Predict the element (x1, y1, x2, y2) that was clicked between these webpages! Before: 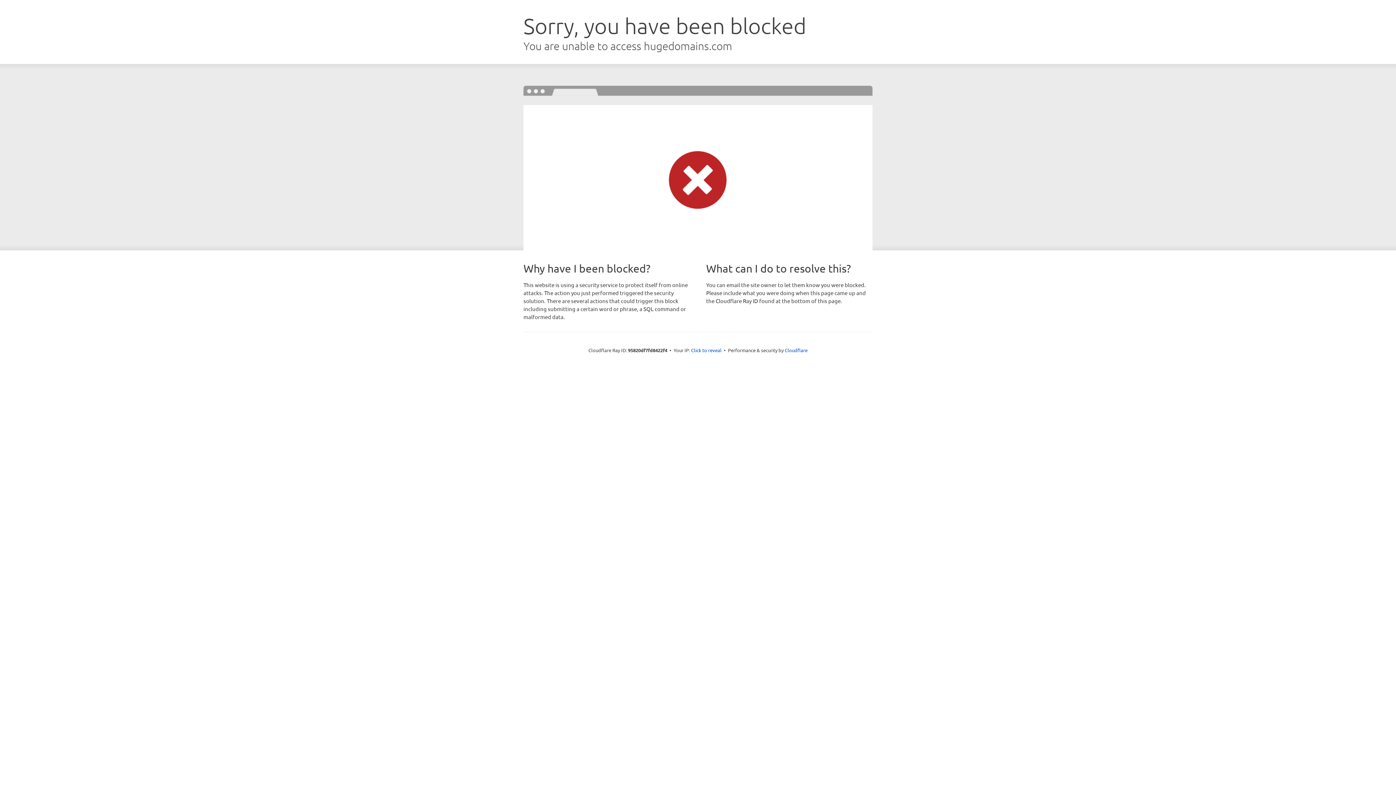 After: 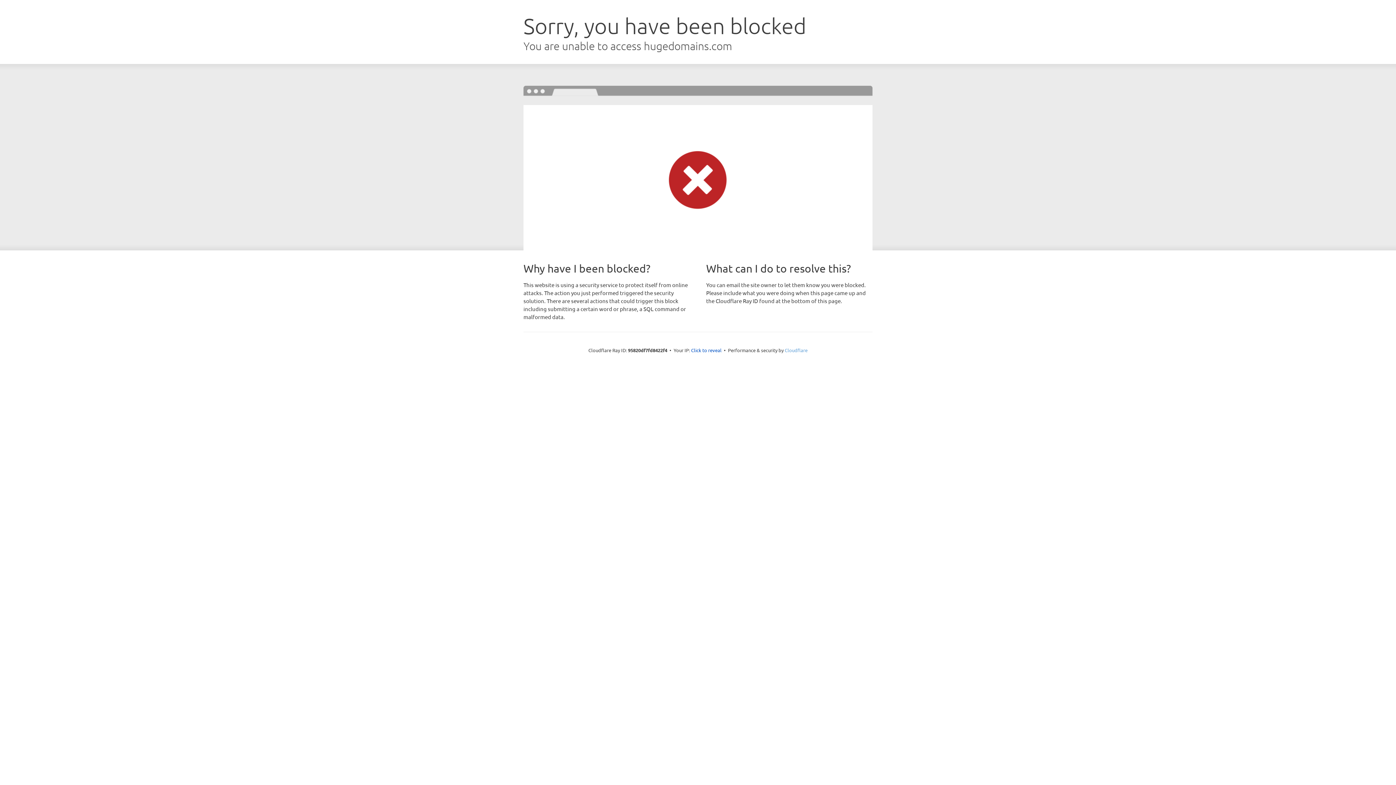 Action: bbox: (784, 347, 807, 353) label: Cloudflare